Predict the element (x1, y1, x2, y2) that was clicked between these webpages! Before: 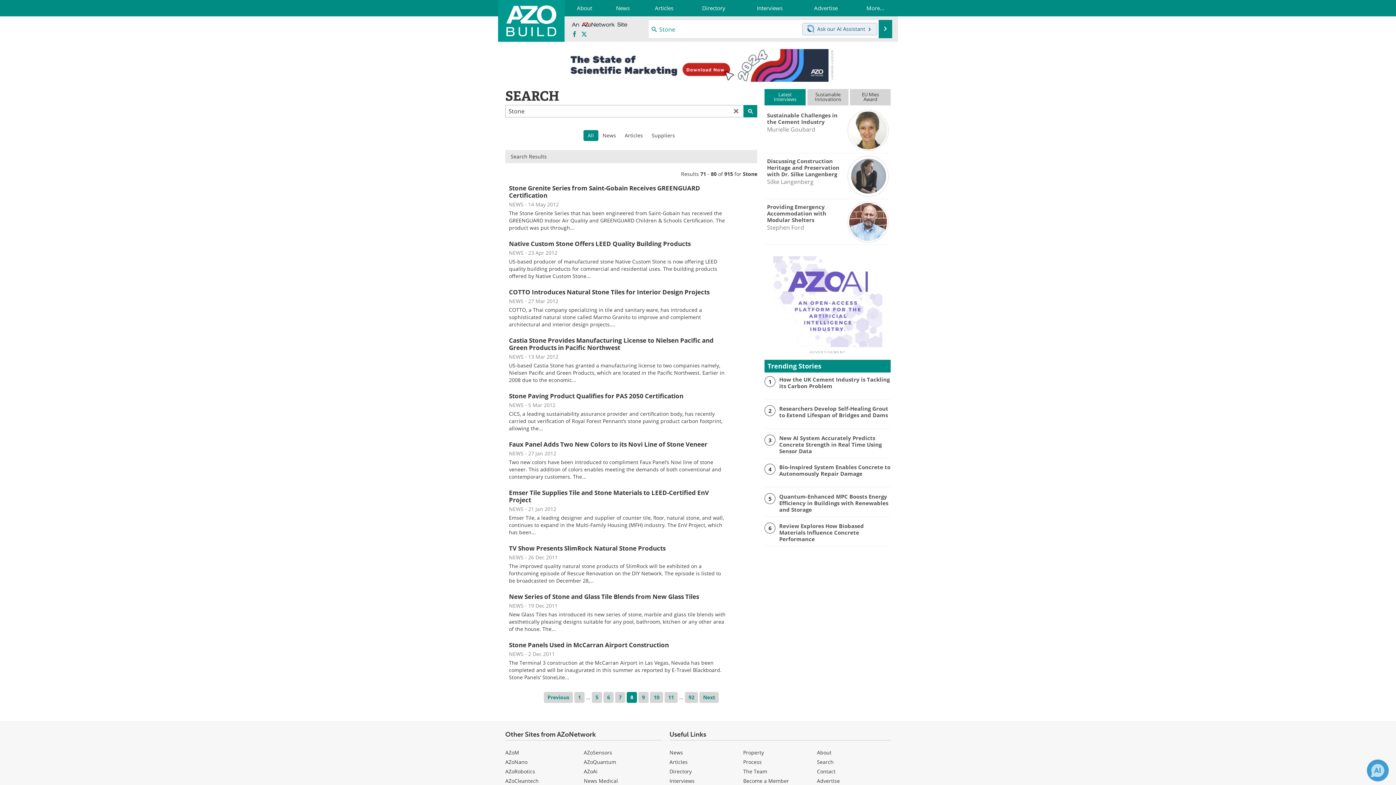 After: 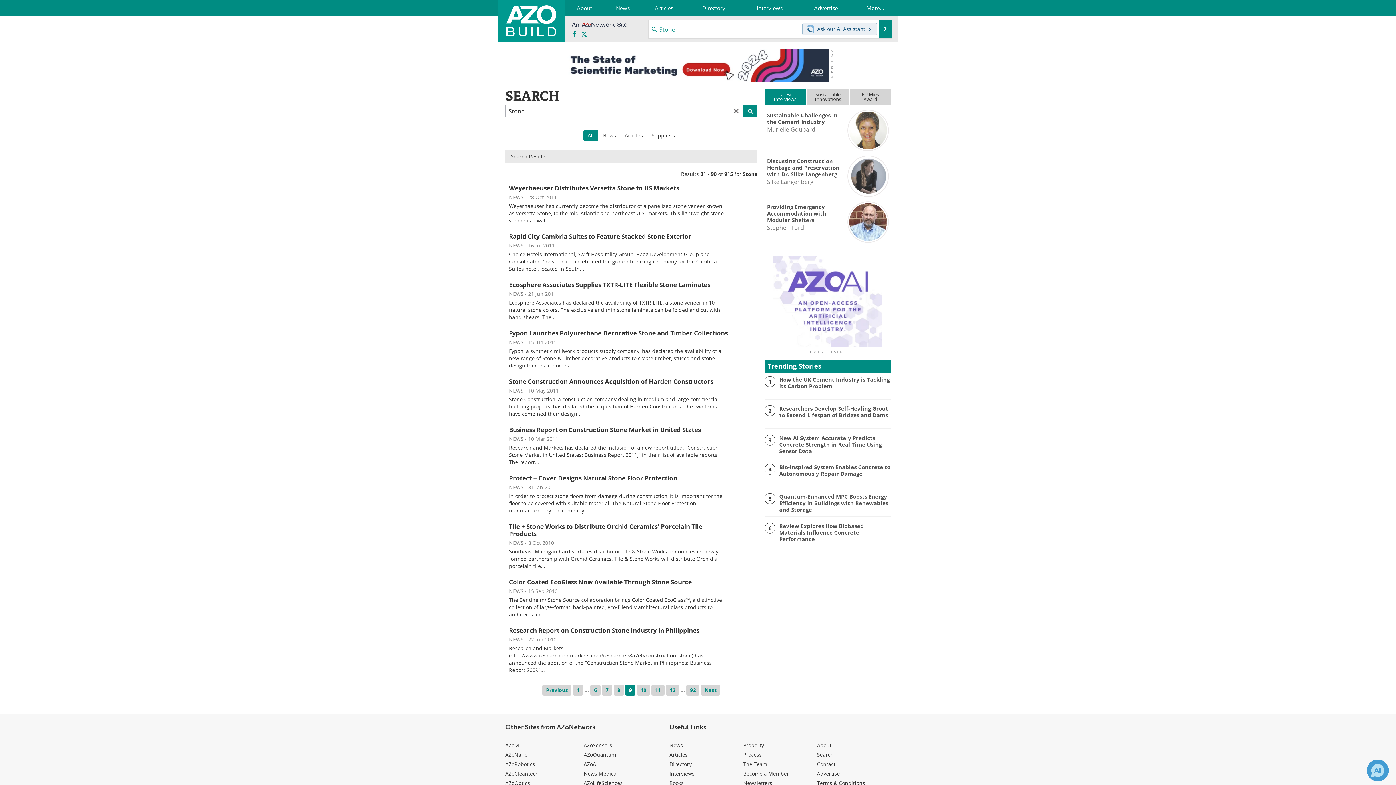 Action: label: 9 bbox: (638, 692, 648, 703)